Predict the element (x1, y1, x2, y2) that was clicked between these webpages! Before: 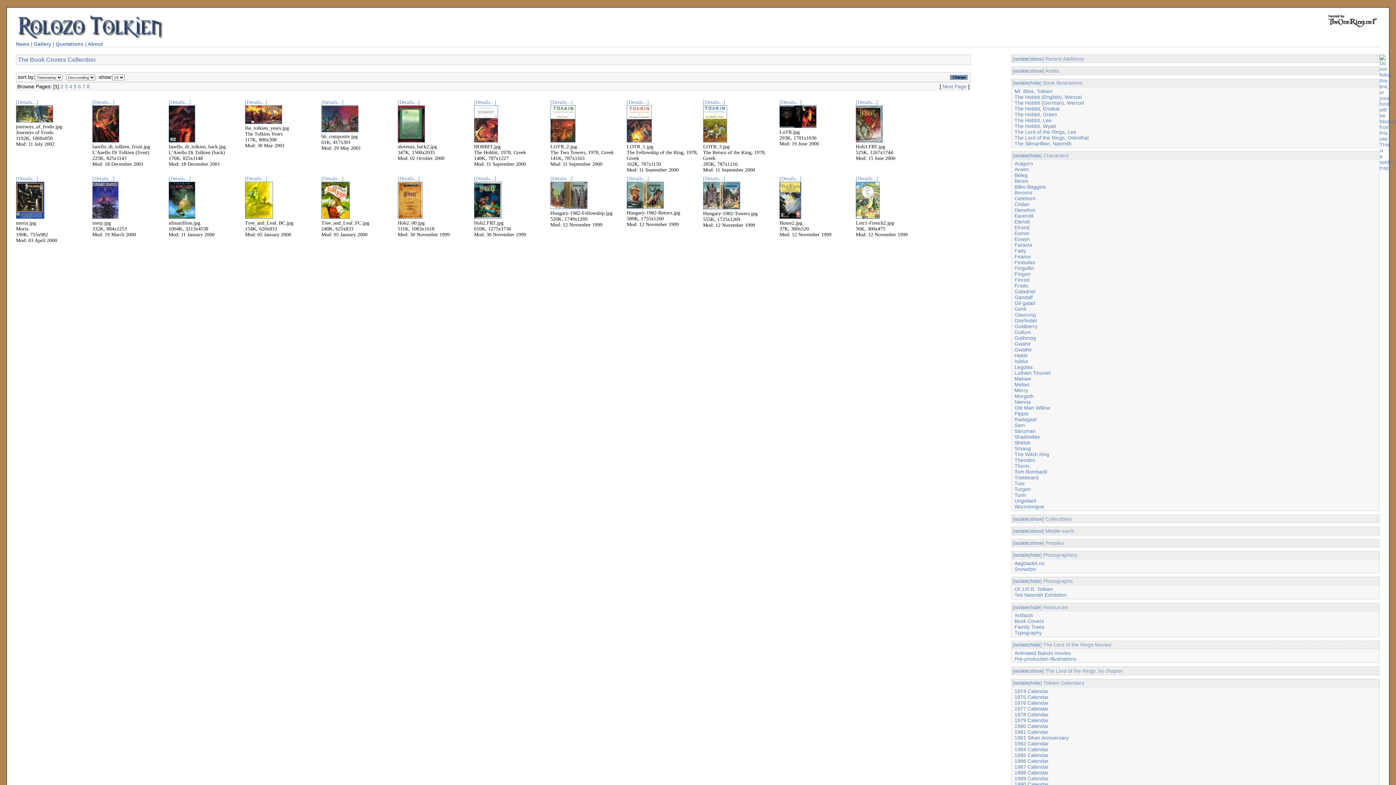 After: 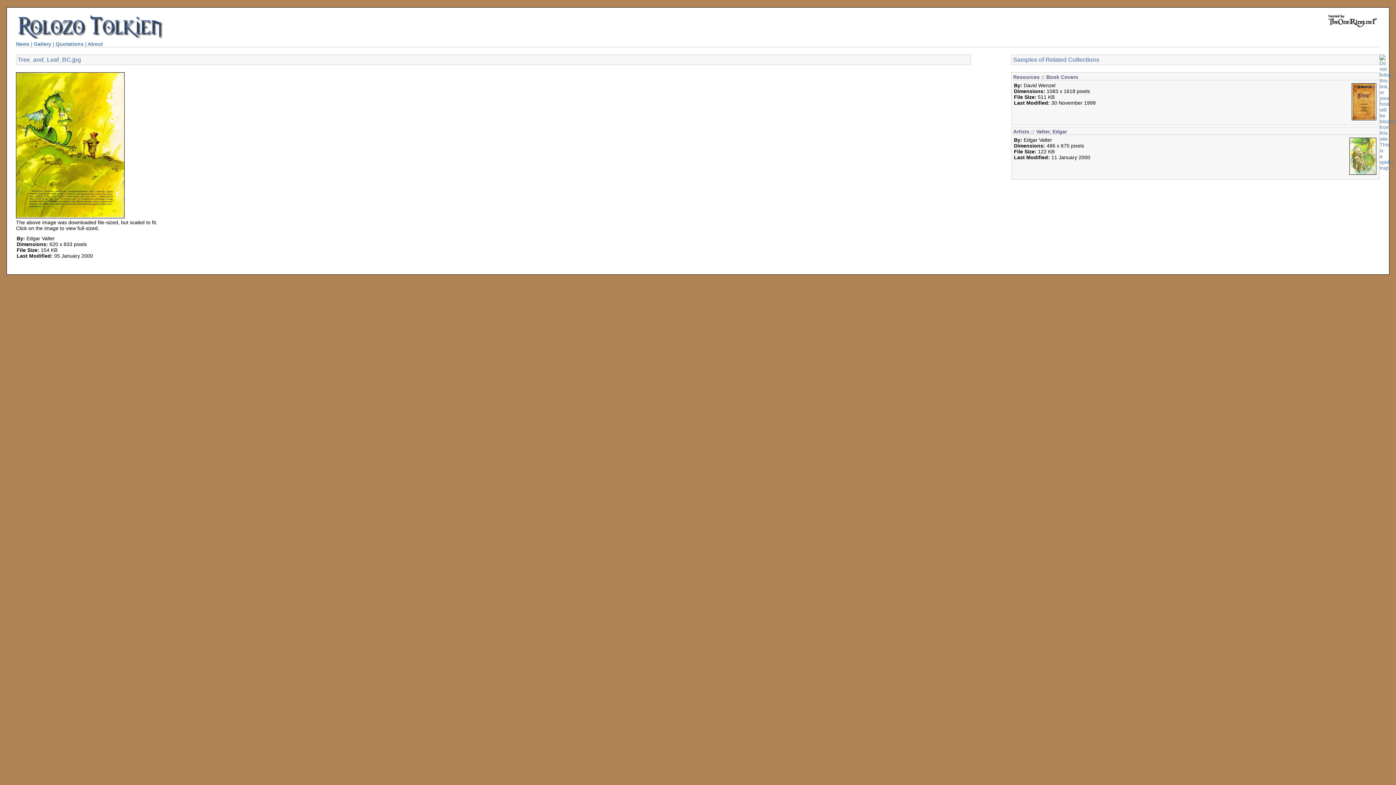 Action: bbox: (245, 176, 267, 181) label: [Details...]